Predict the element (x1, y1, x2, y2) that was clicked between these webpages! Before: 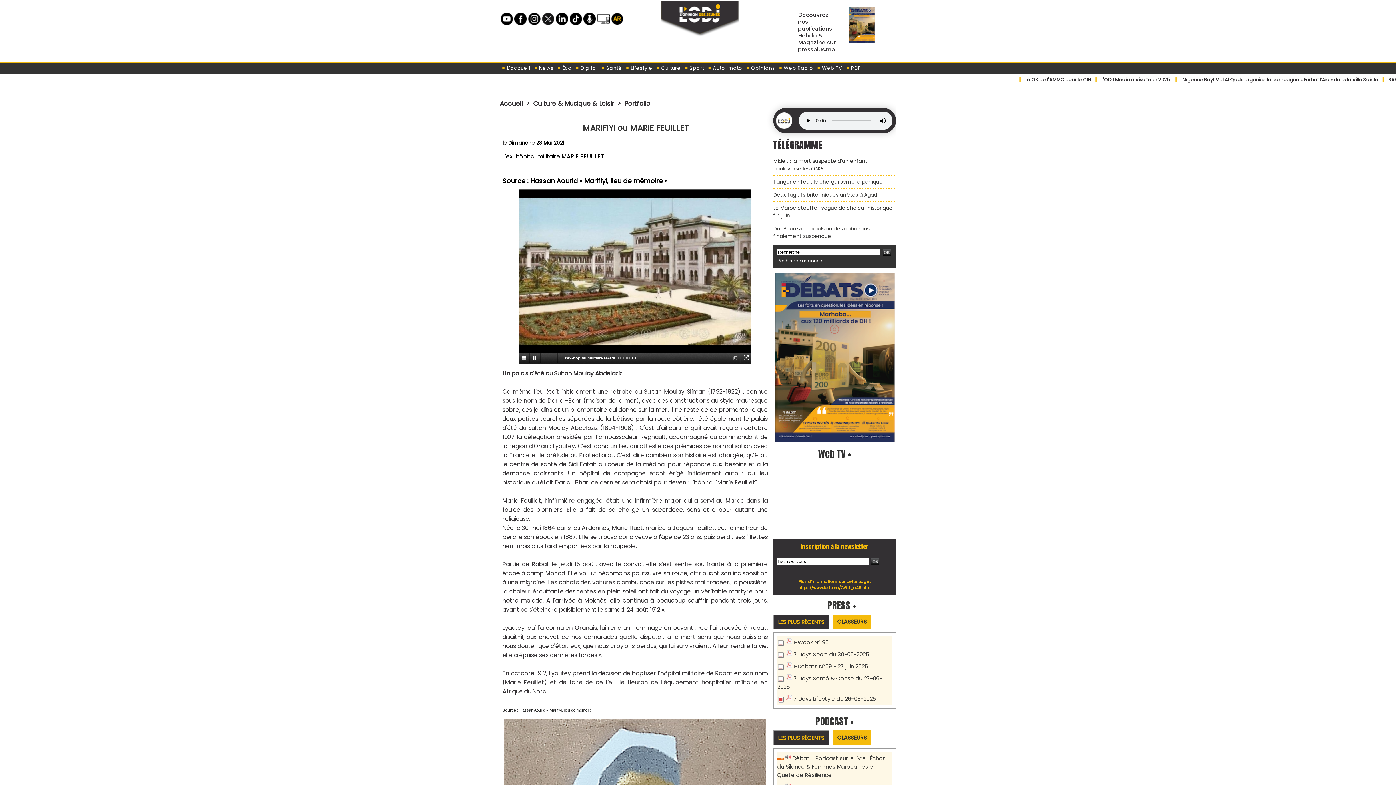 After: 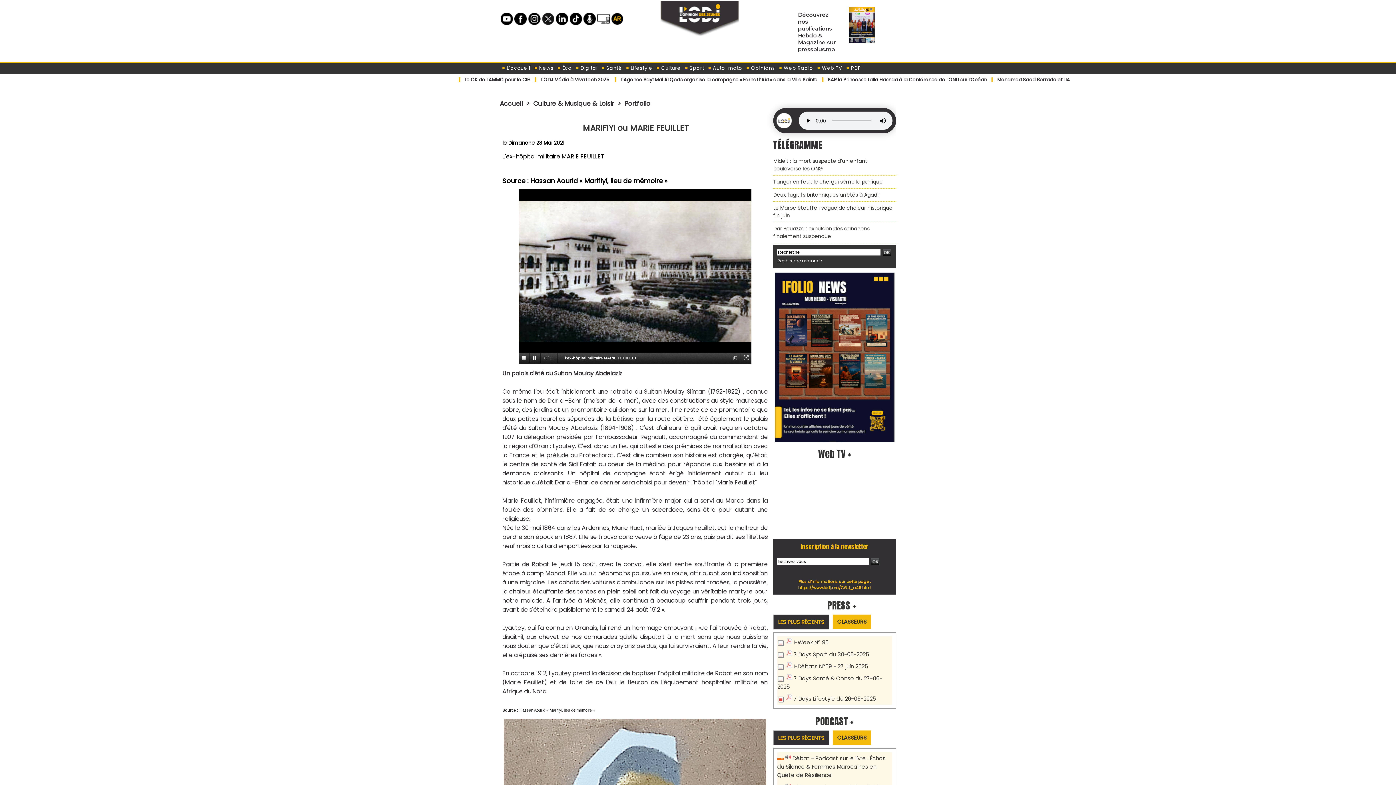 Action: bbox: (514, 12, 526, 25)